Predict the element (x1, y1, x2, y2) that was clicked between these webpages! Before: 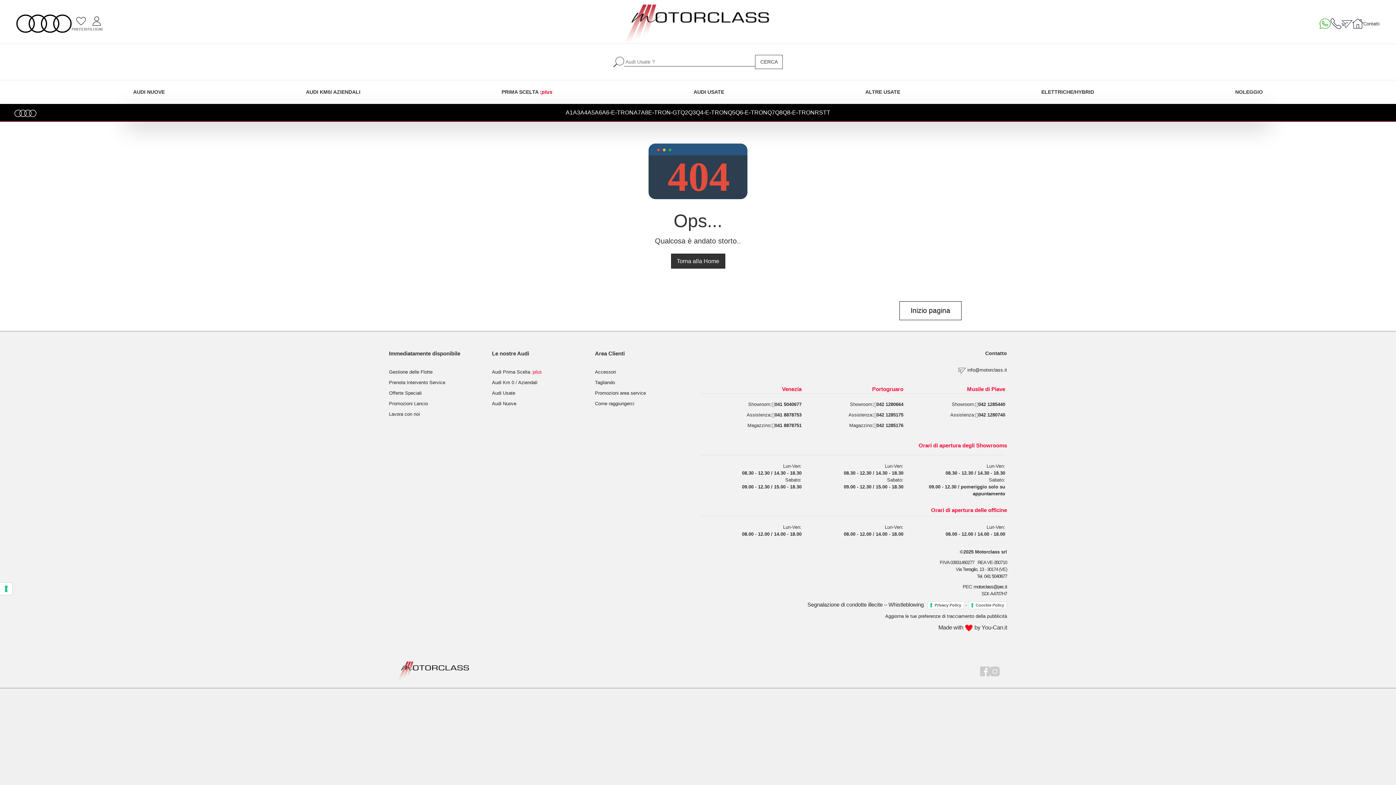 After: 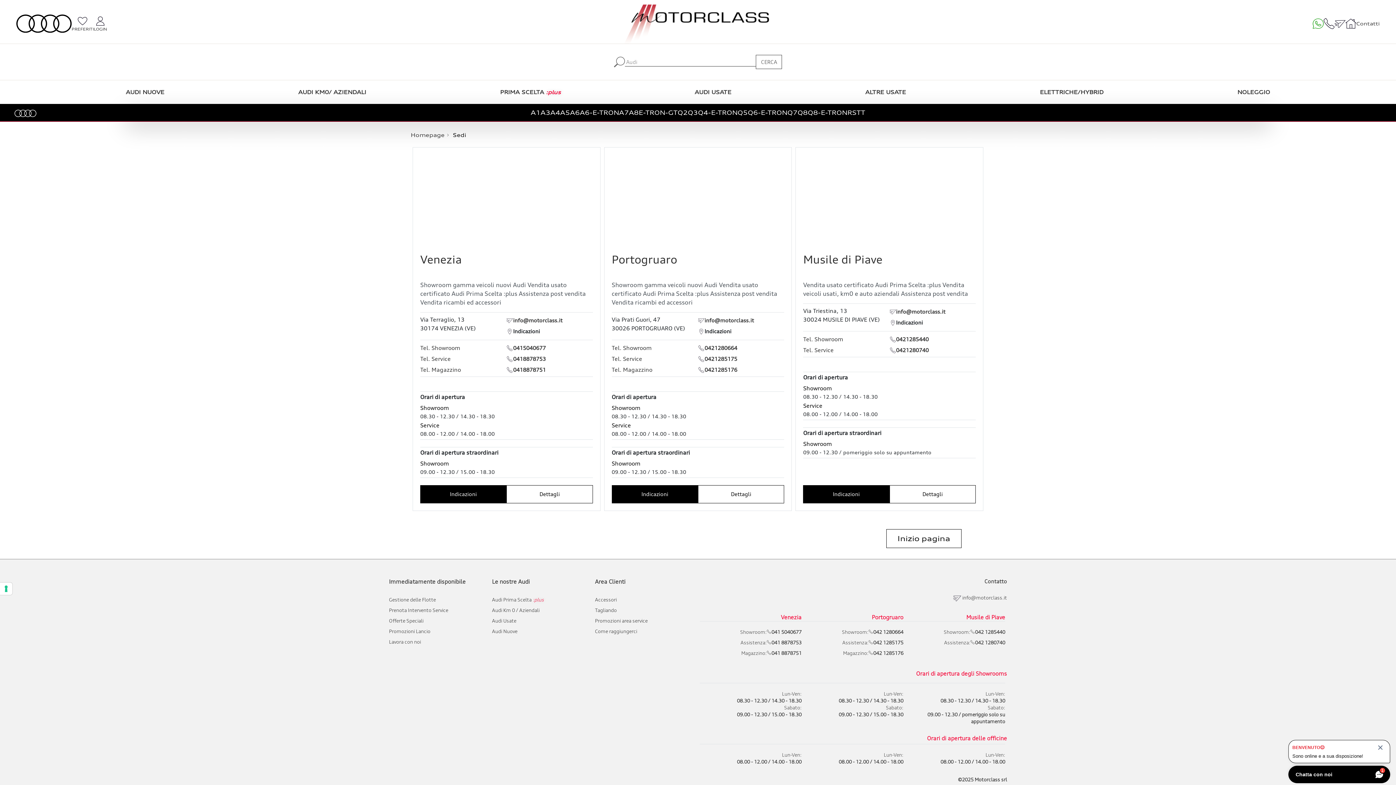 Action: bbox: (985, 350, 1007, 356) label: Contatto